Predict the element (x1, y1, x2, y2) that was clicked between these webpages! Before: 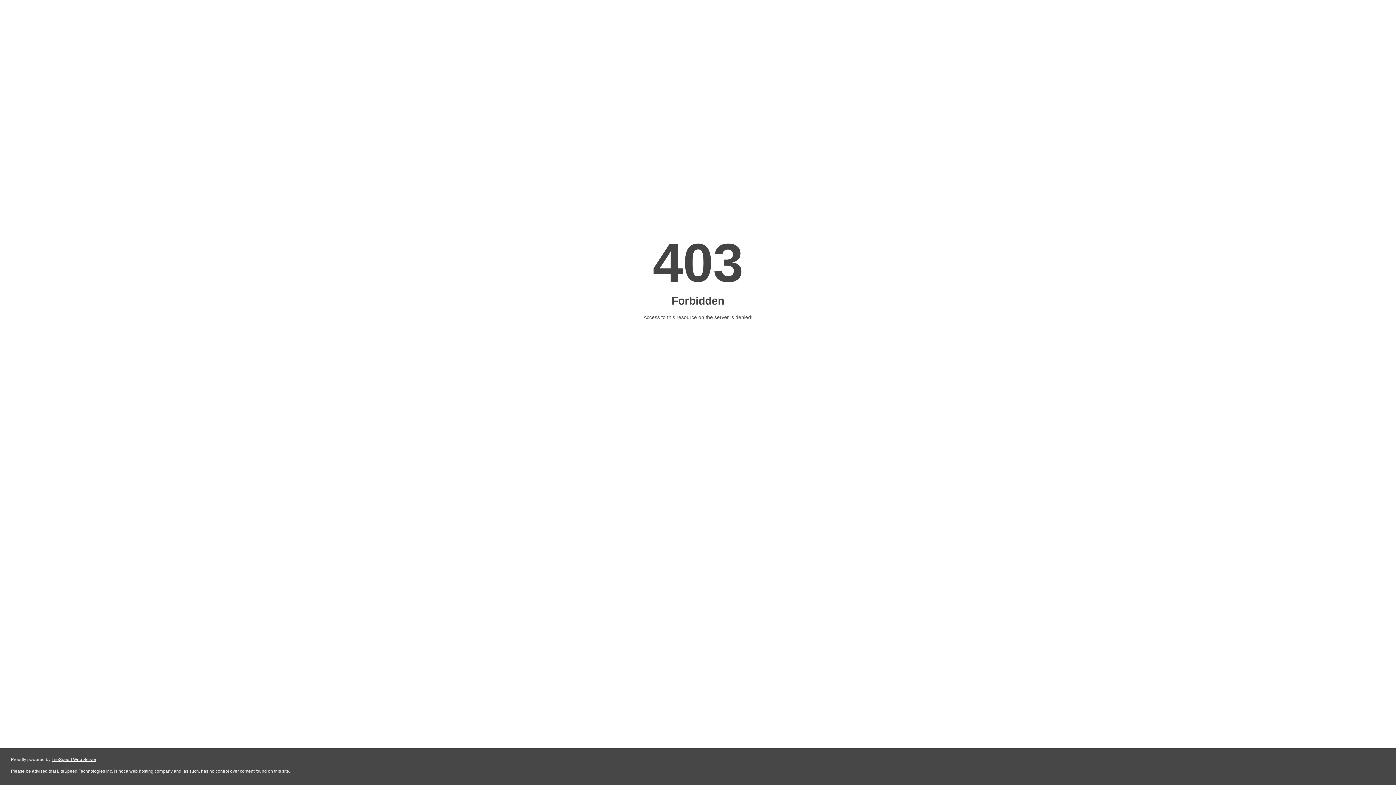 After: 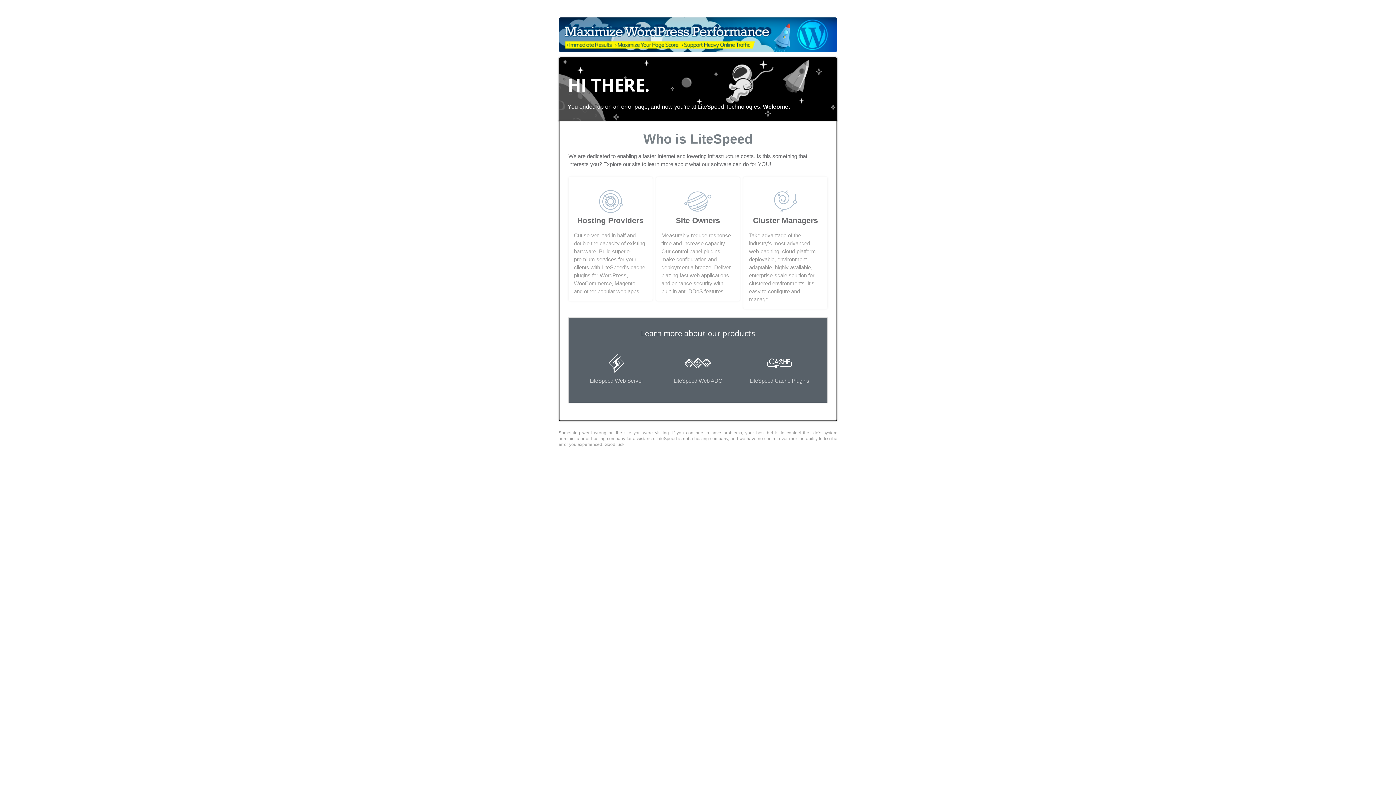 Action: label: LiteSpeed Web Server bbox: (51, 757, 96, 762)